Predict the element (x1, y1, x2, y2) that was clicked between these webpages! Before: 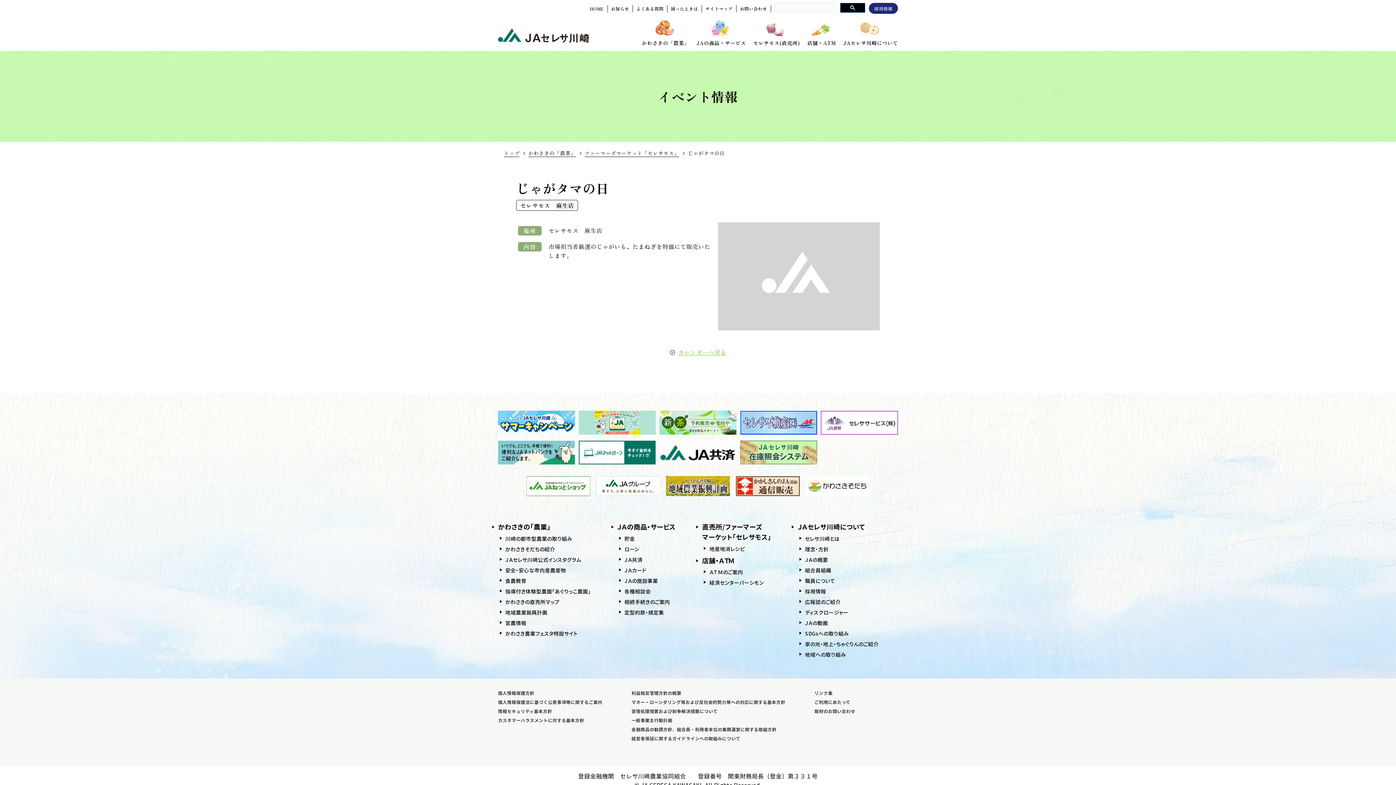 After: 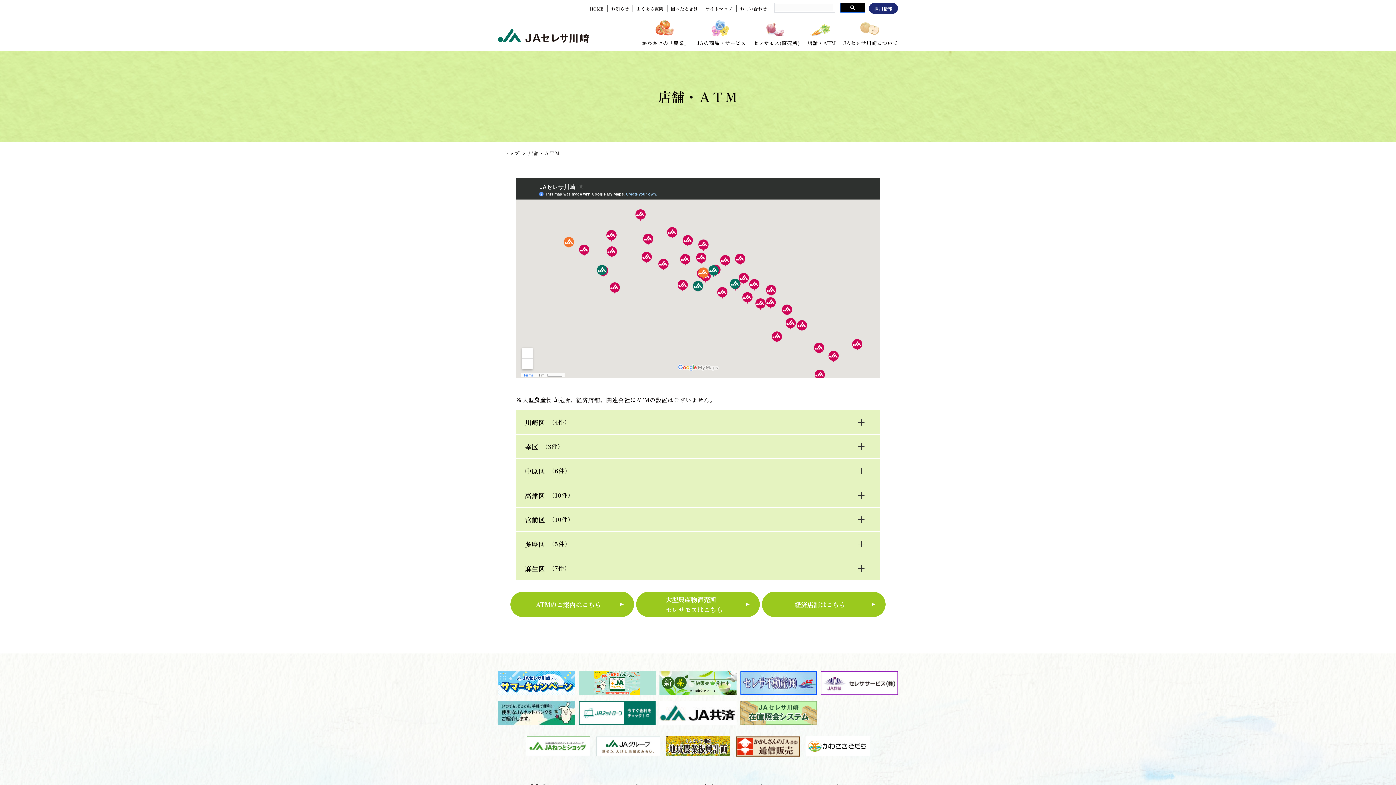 Action: label: 店舗・ＡＴＭ bbox: (702, 555, 733, 565)